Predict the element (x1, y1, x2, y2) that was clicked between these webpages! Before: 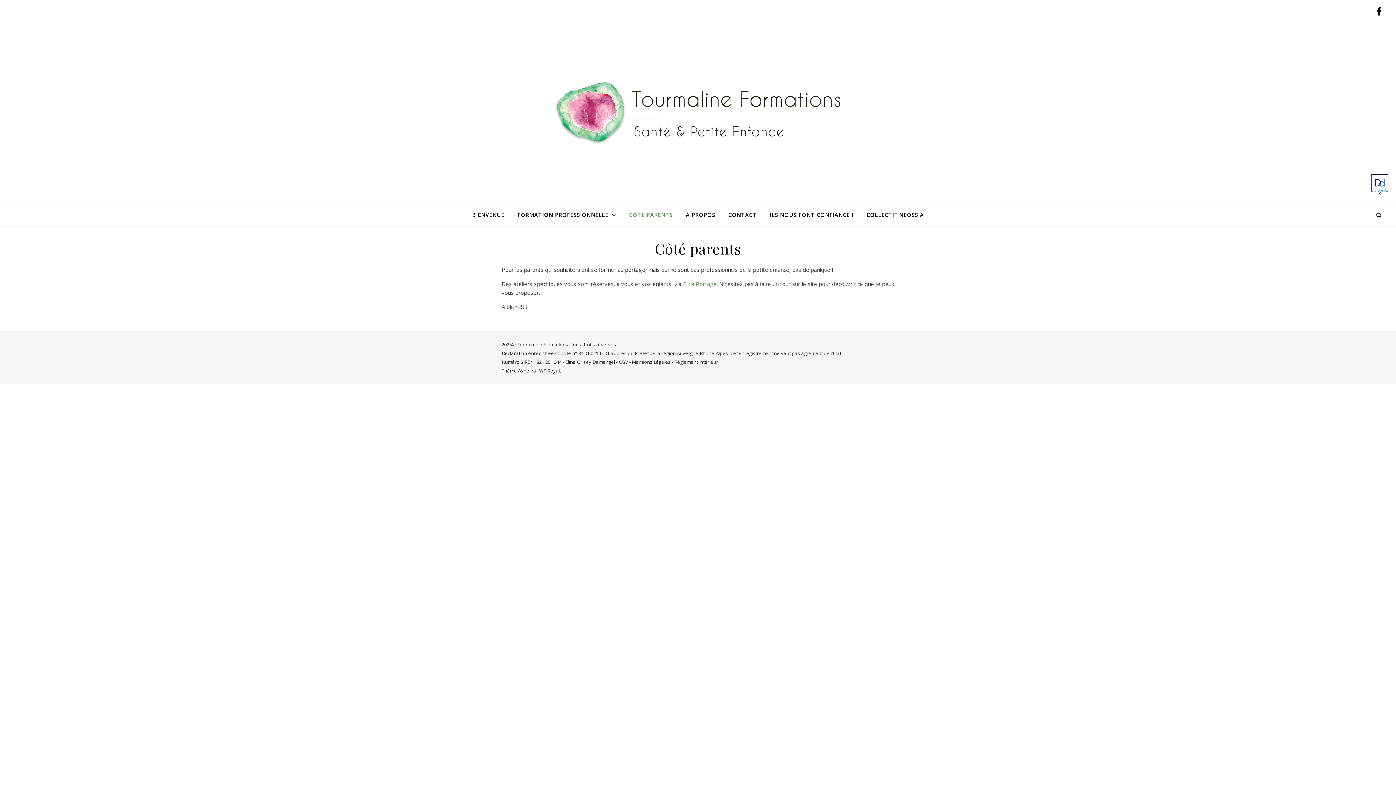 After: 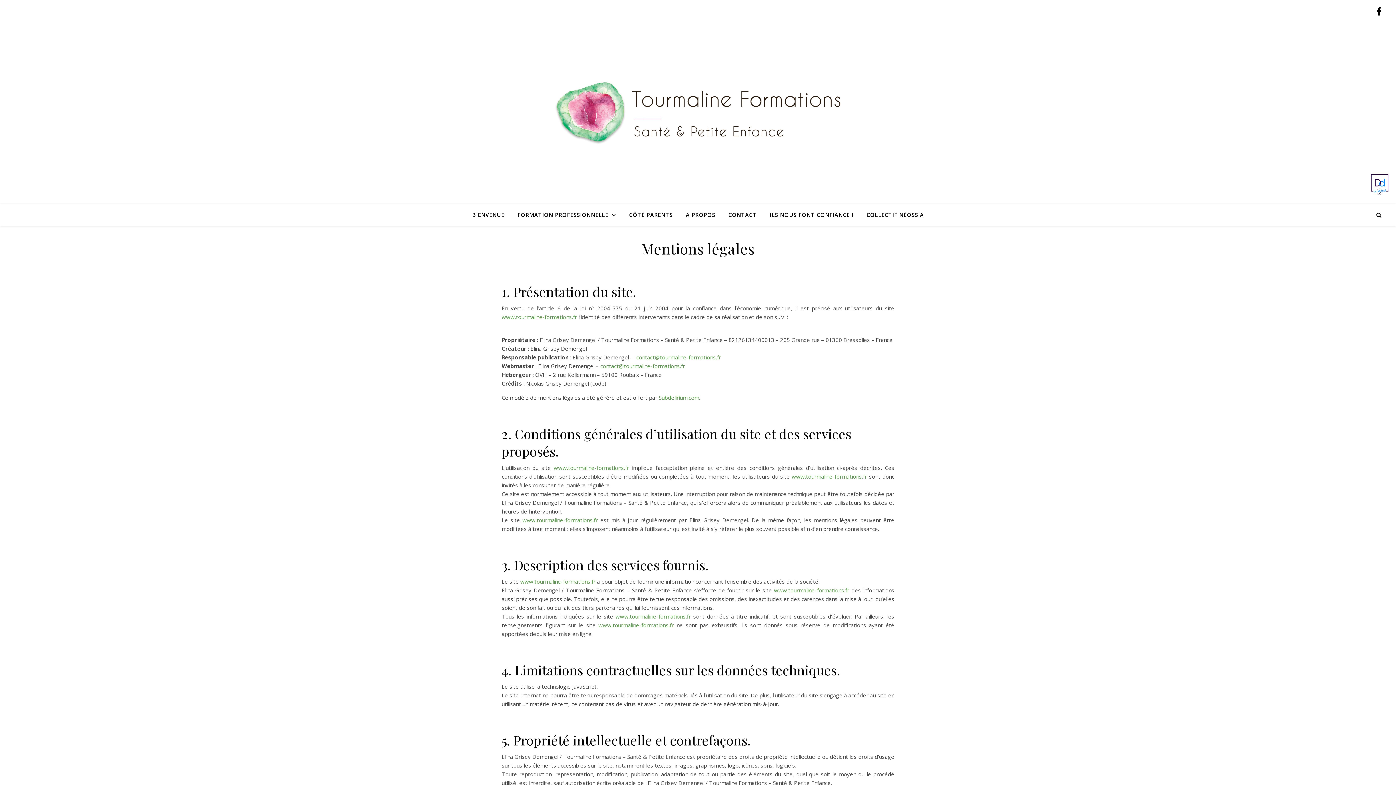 Action: label: Mentions Légales bbox: (632, 358, 670, 365)